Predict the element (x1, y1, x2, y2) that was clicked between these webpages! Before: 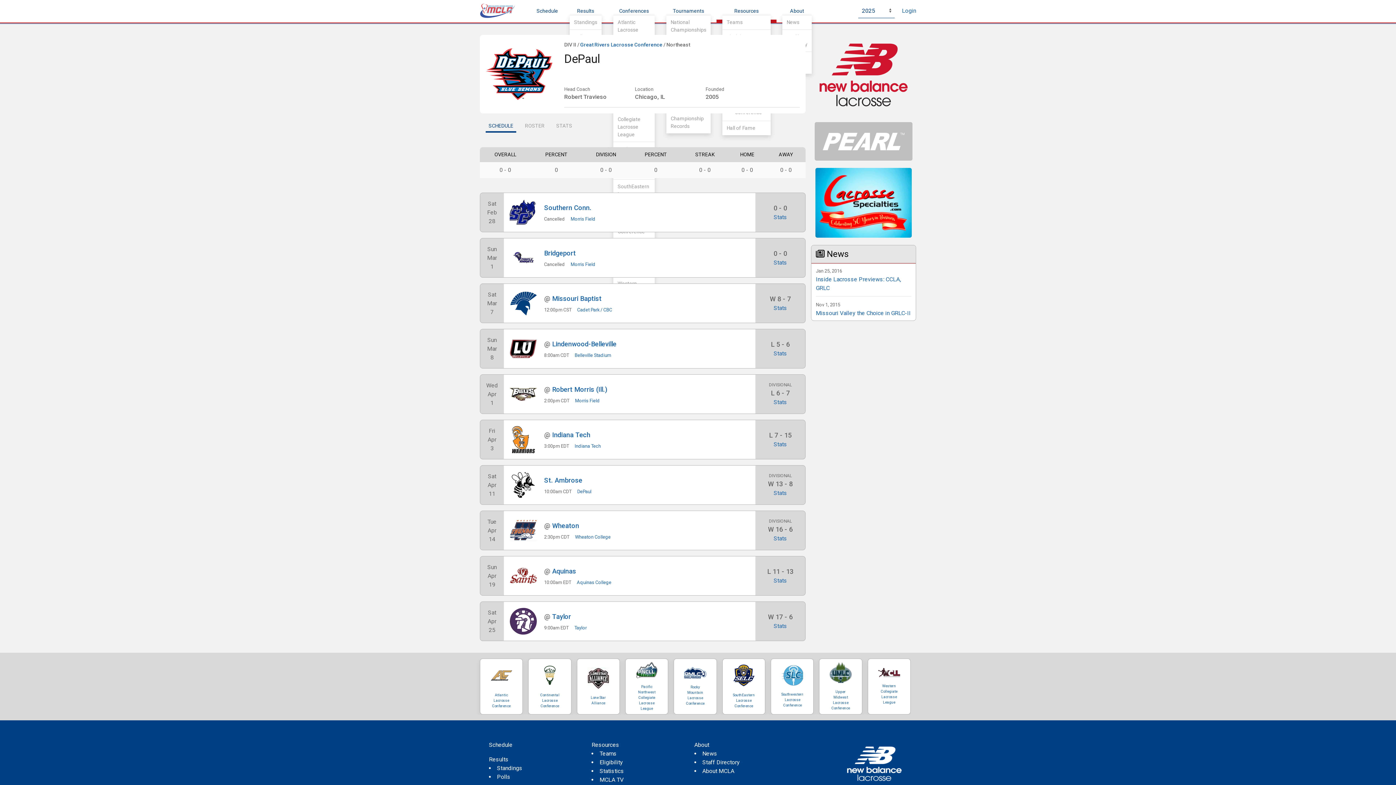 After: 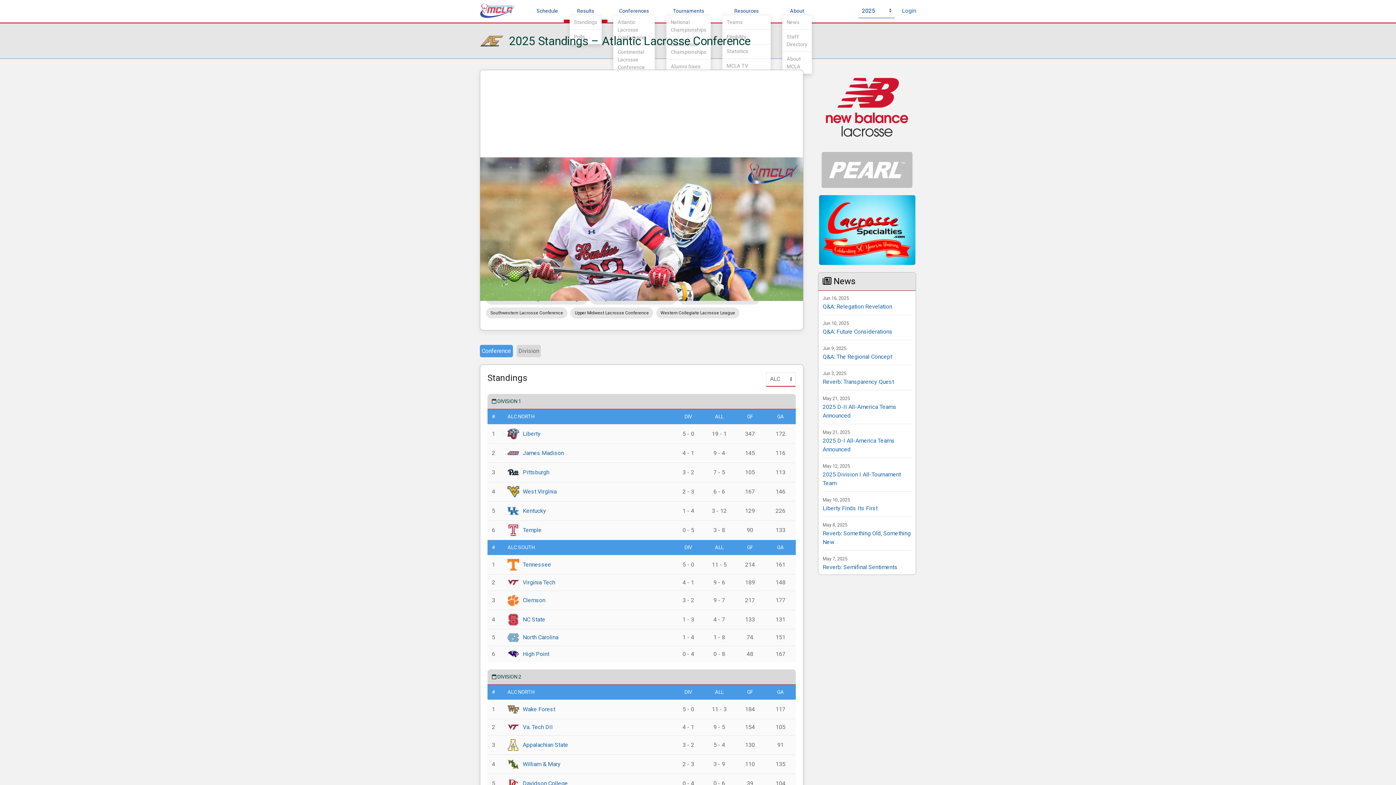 Action: bbox: (569, 7, 601, 14) label: Results